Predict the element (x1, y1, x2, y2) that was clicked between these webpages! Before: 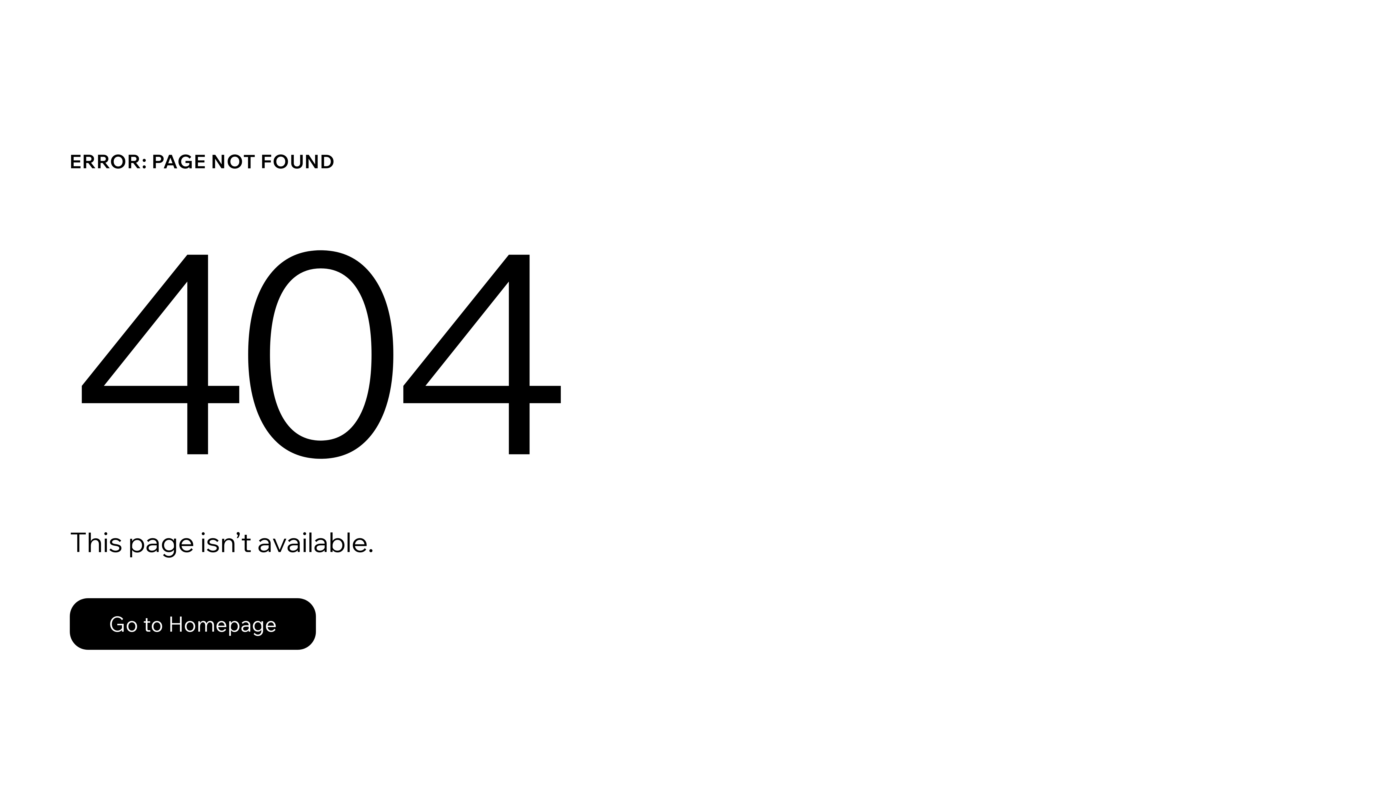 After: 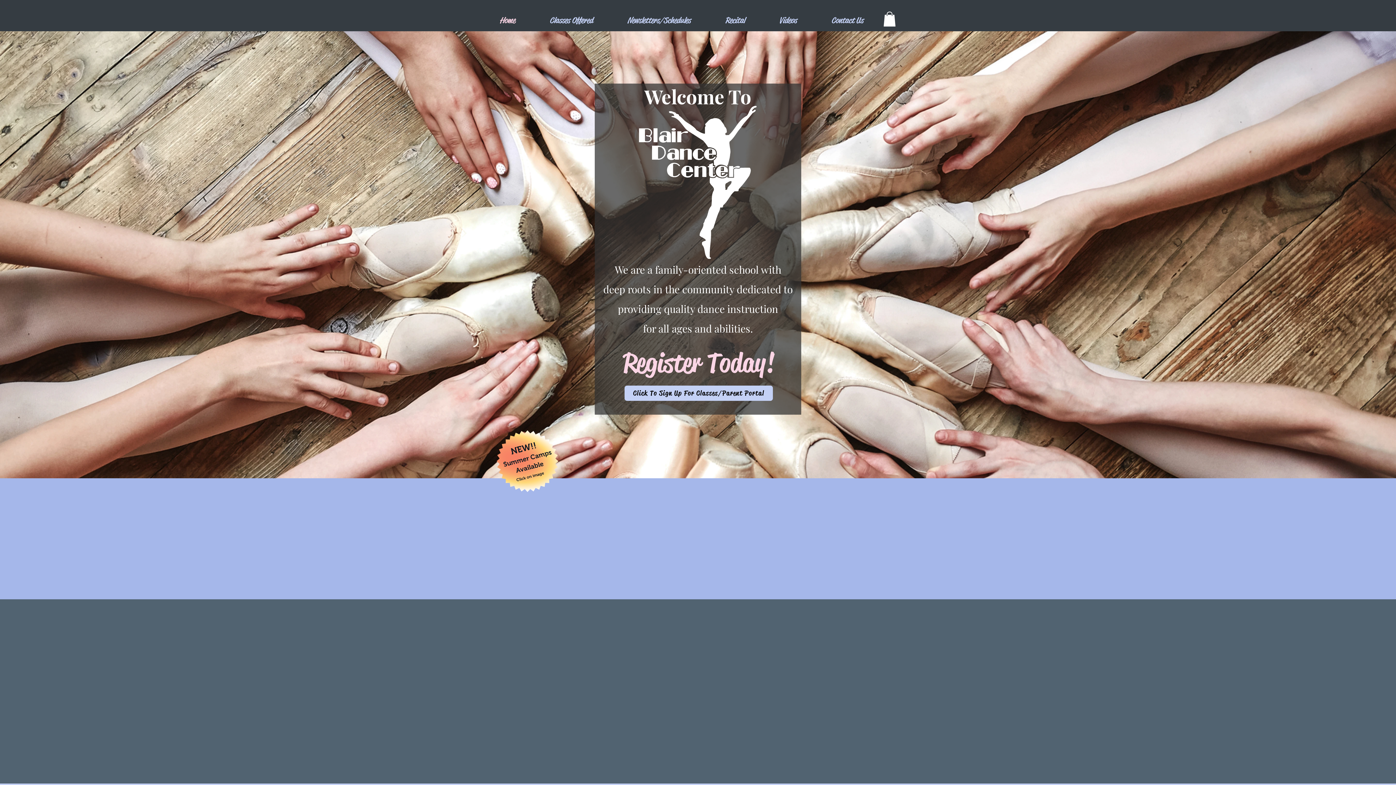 Action: label: Go to Homepage bbox: (69, 582, 768, 659)